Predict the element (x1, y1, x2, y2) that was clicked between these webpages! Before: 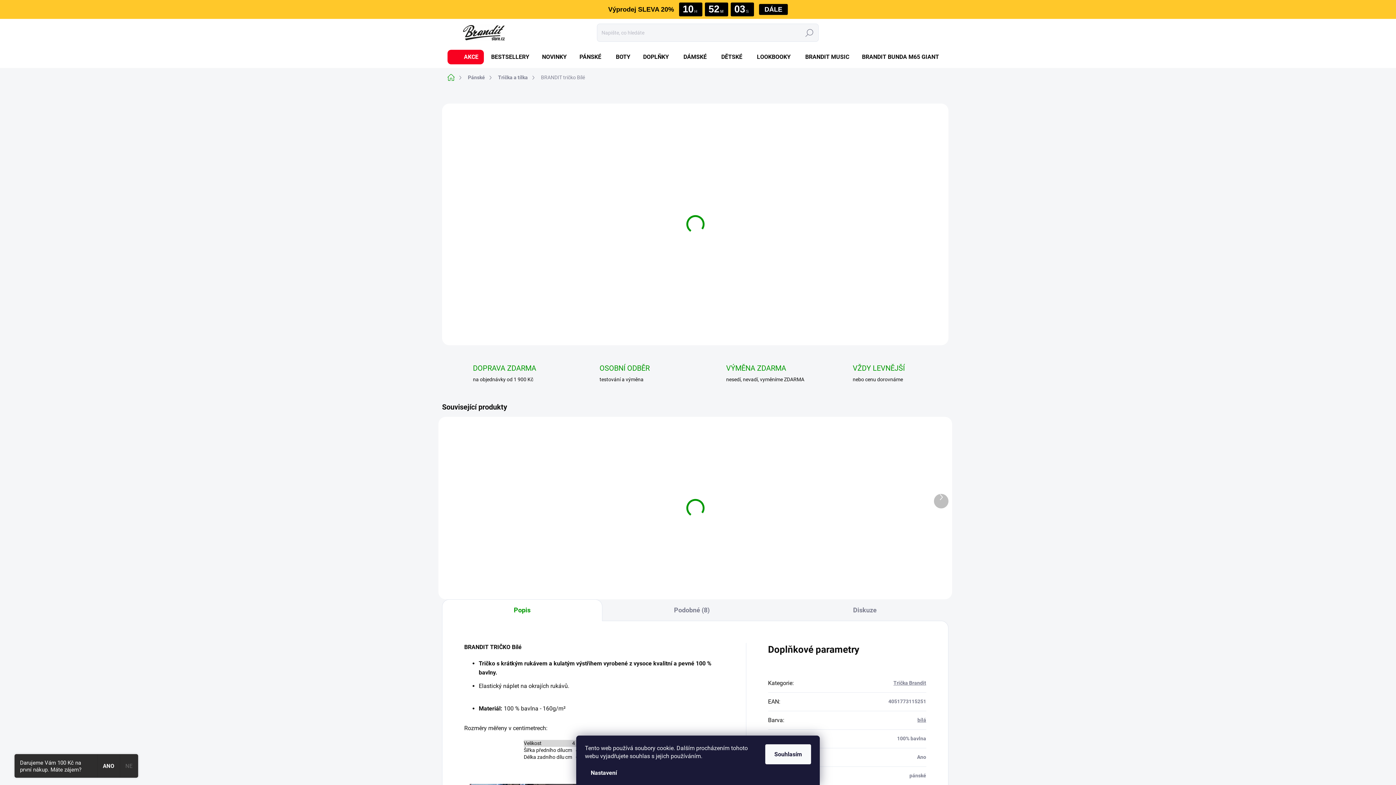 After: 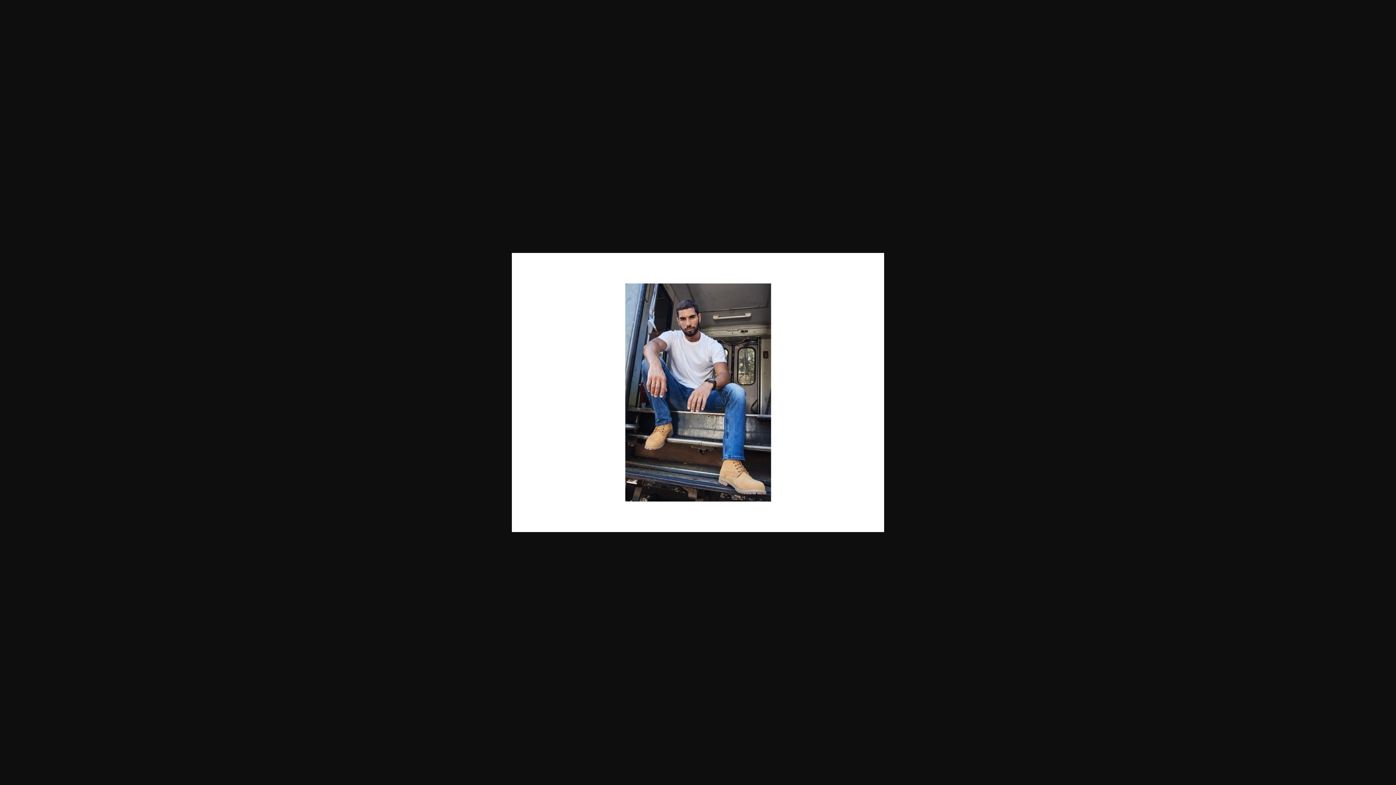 Action: bbox: (489, 305, 528, 341)